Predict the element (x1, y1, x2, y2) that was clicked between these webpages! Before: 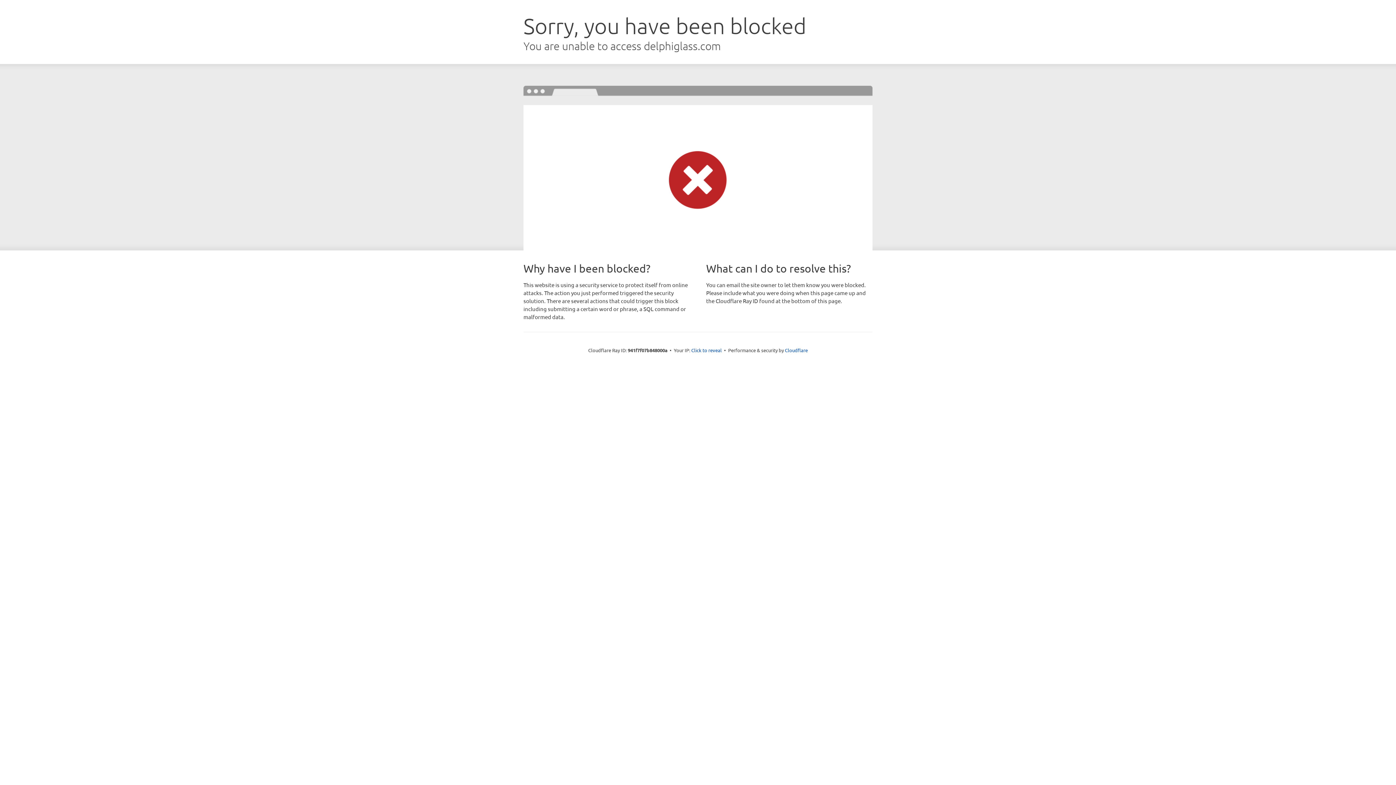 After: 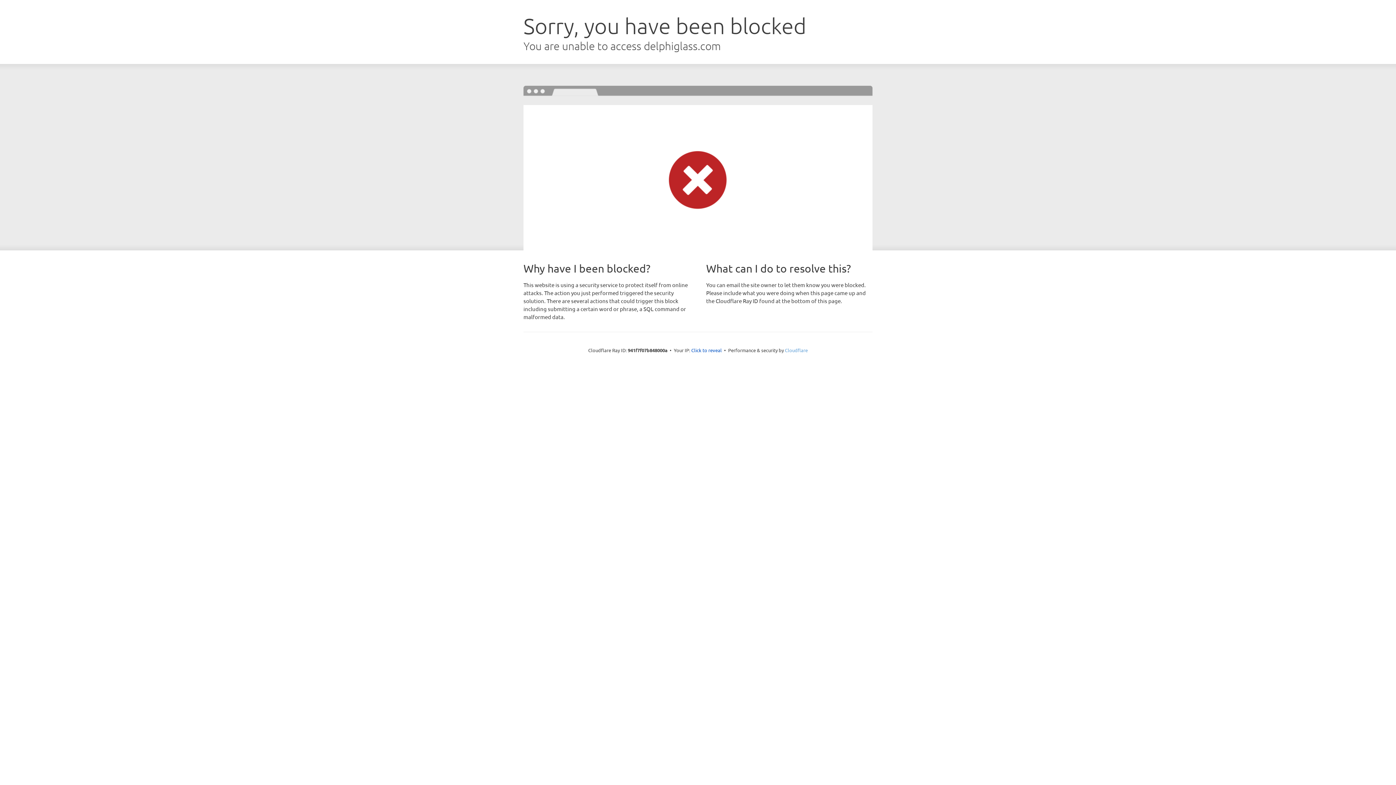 Action: bbox: (785, 347, 808, 353) label: Cloudflare